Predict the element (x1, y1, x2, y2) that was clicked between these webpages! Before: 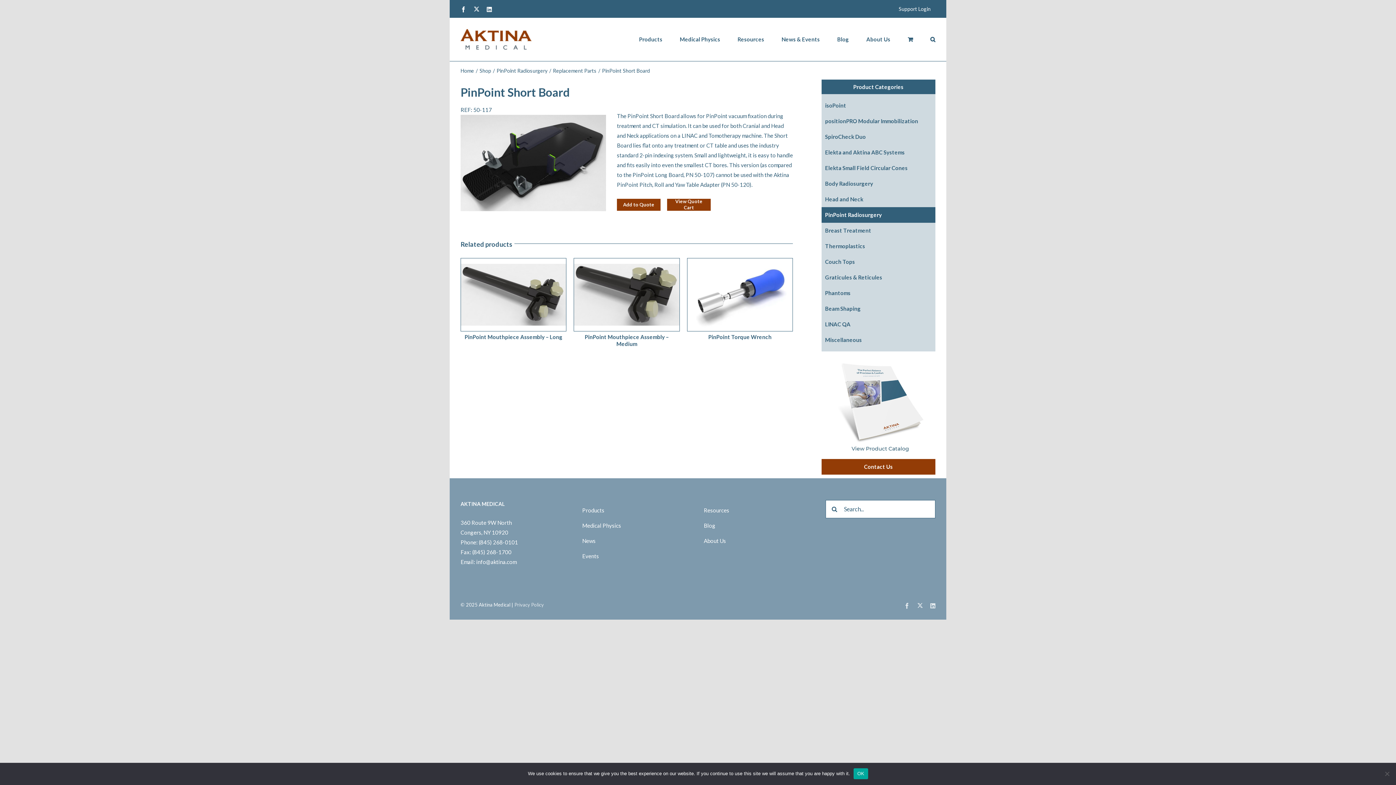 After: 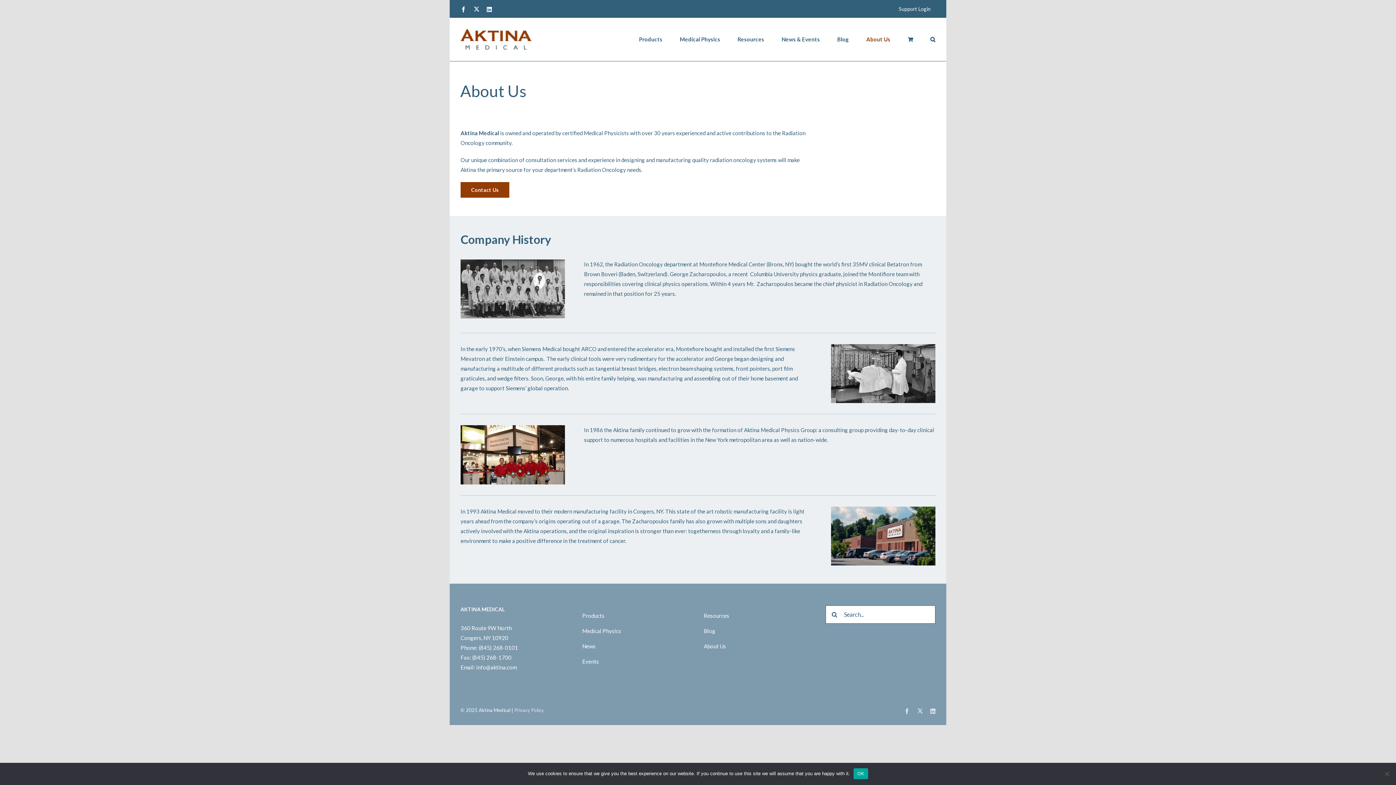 Action: label: About Us bbox: (704, 537, 726, 544)